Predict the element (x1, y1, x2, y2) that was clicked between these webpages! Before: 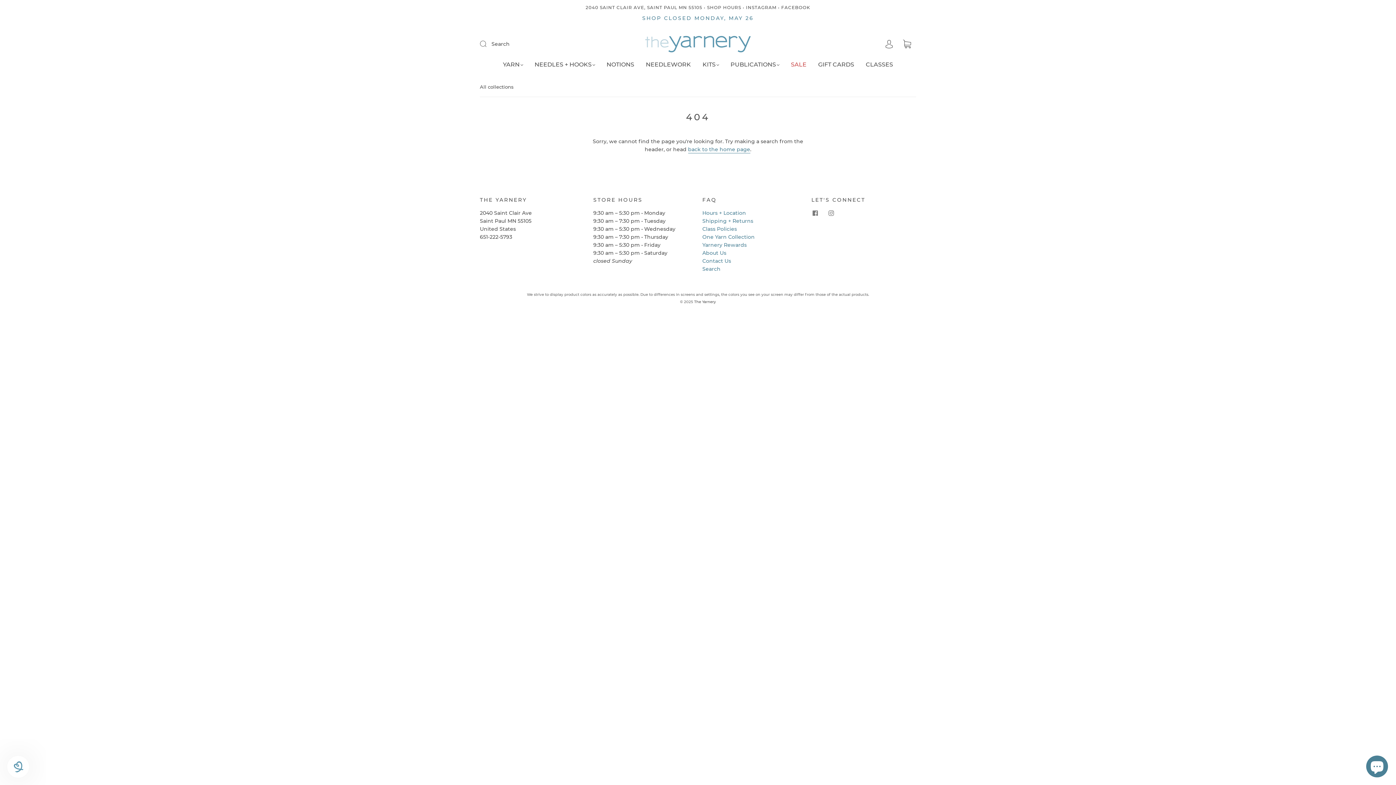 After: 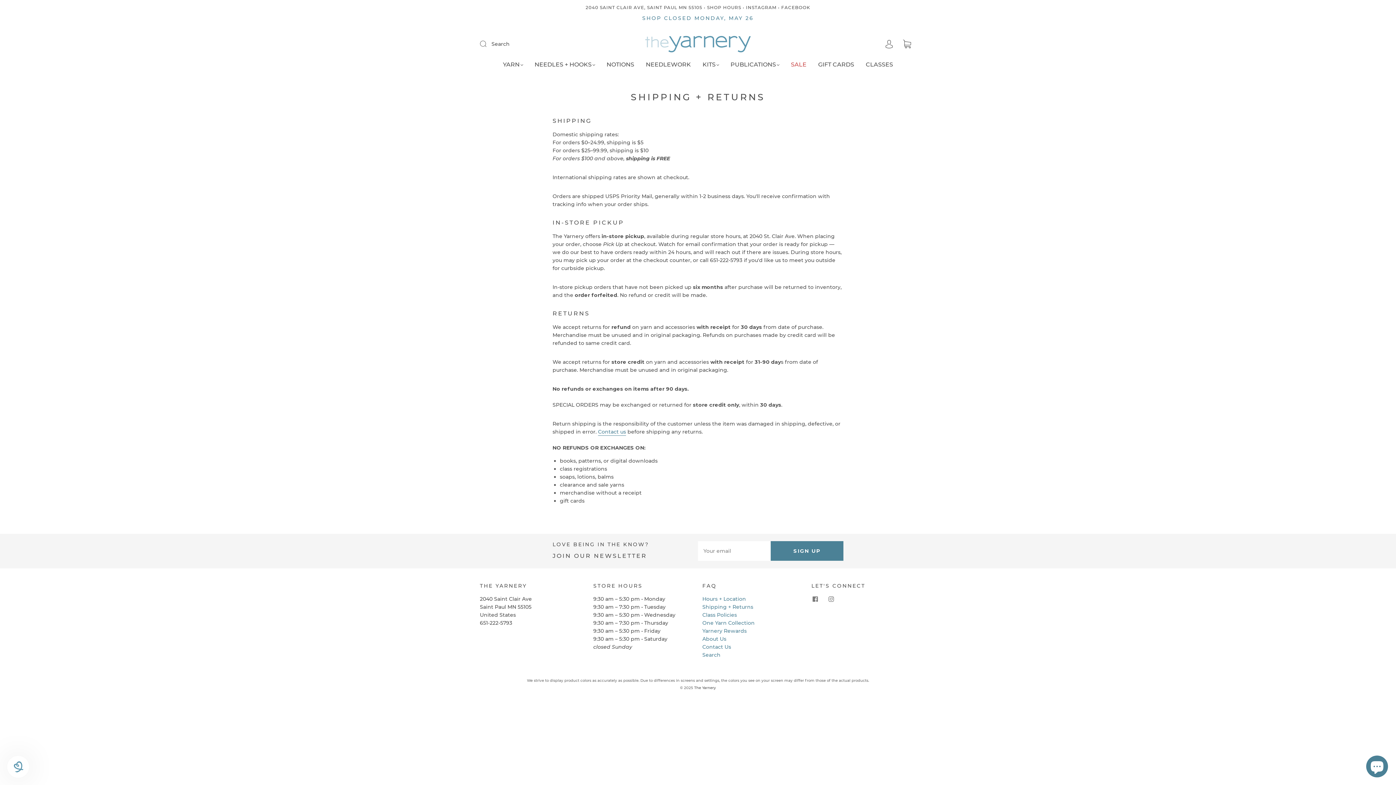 Action: bbox: (702, 217, 753, 224) label: Shipping + Returns